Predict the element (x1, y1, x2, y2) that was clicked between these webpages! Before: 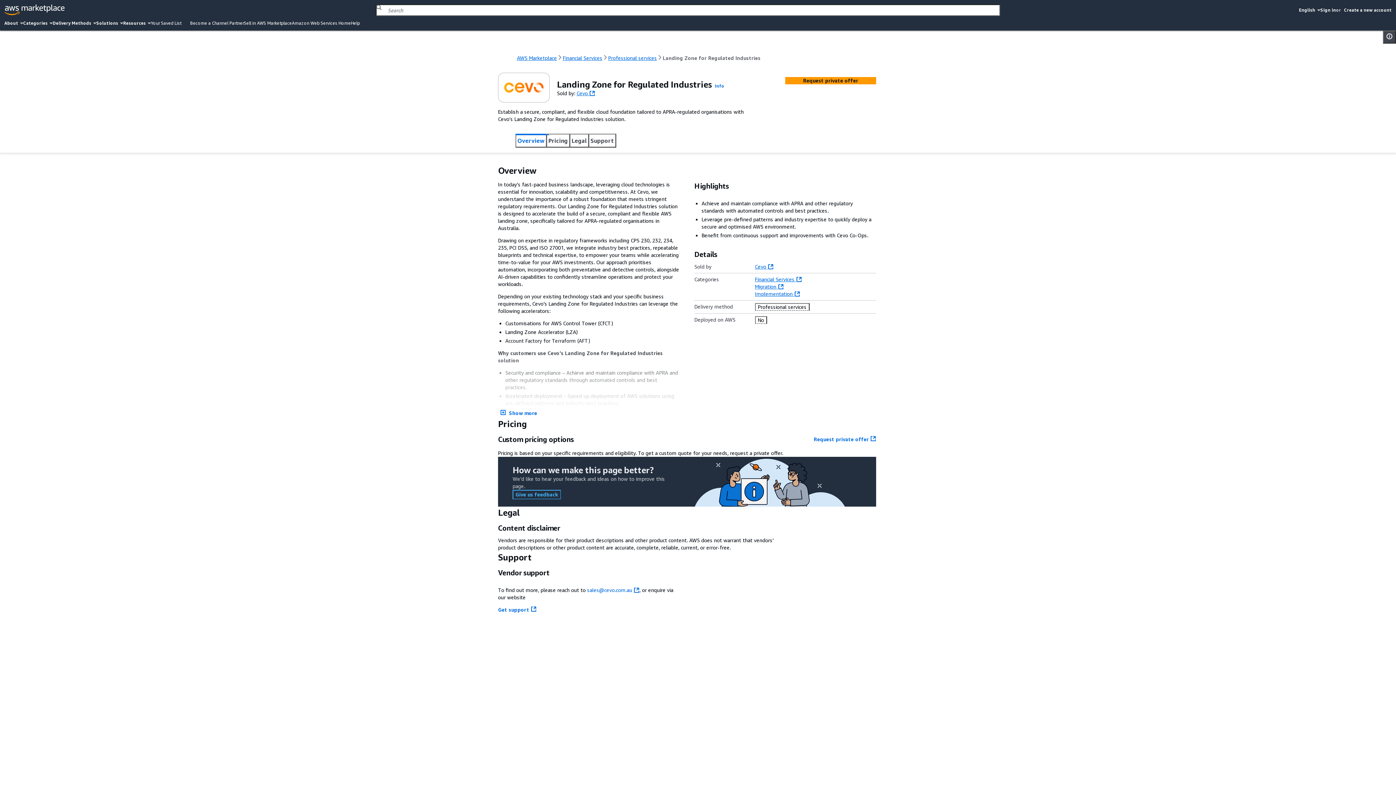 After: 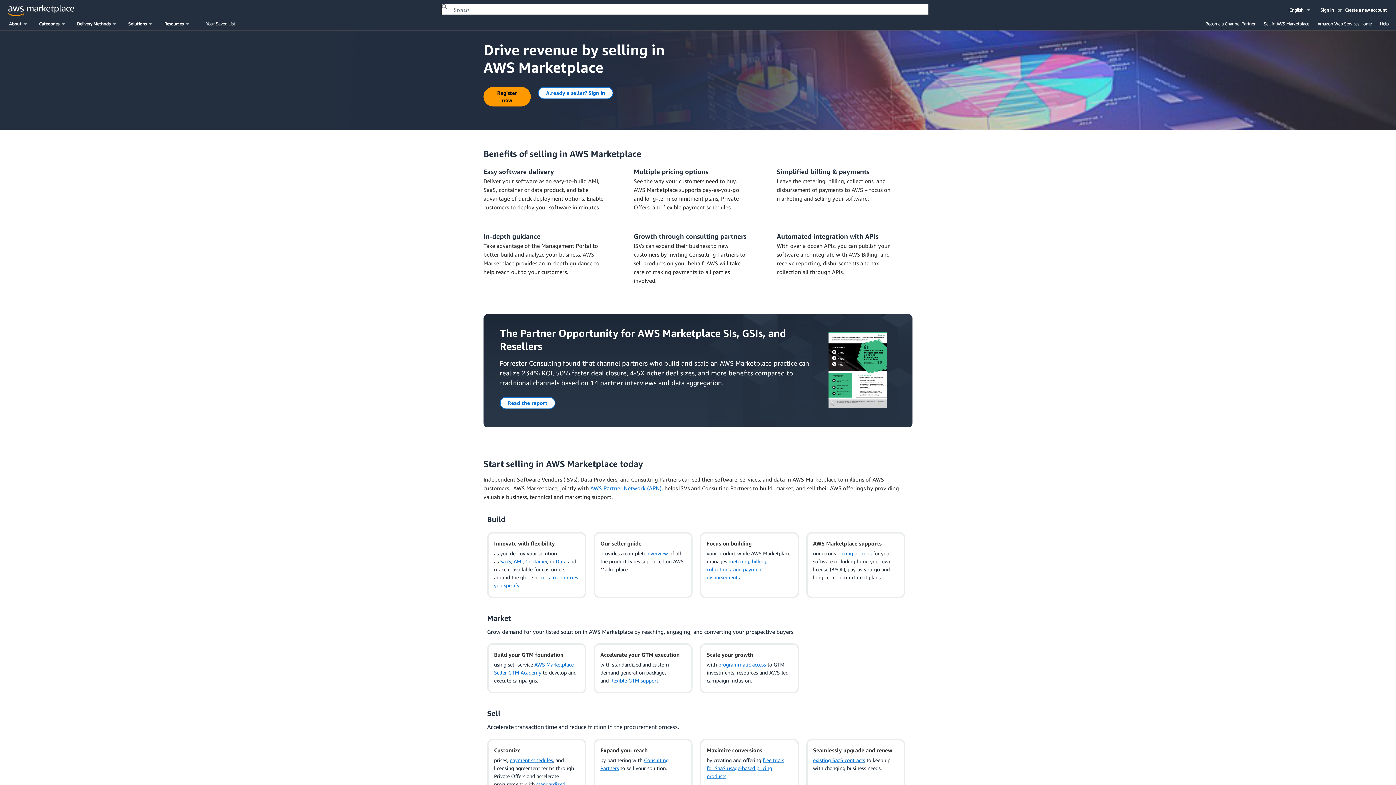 Action: bbox: (244, 20, 292, 25) label: Sell in AWS Marketplace